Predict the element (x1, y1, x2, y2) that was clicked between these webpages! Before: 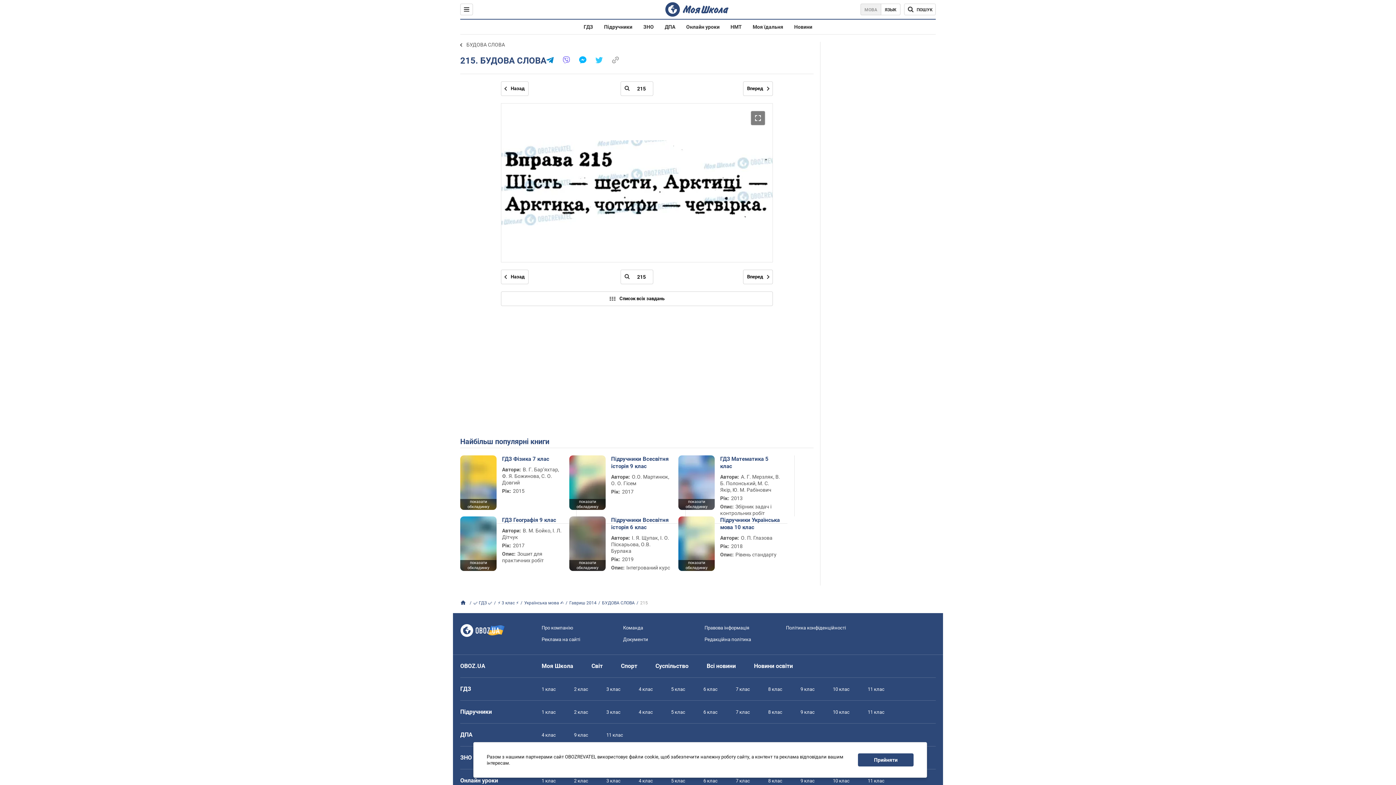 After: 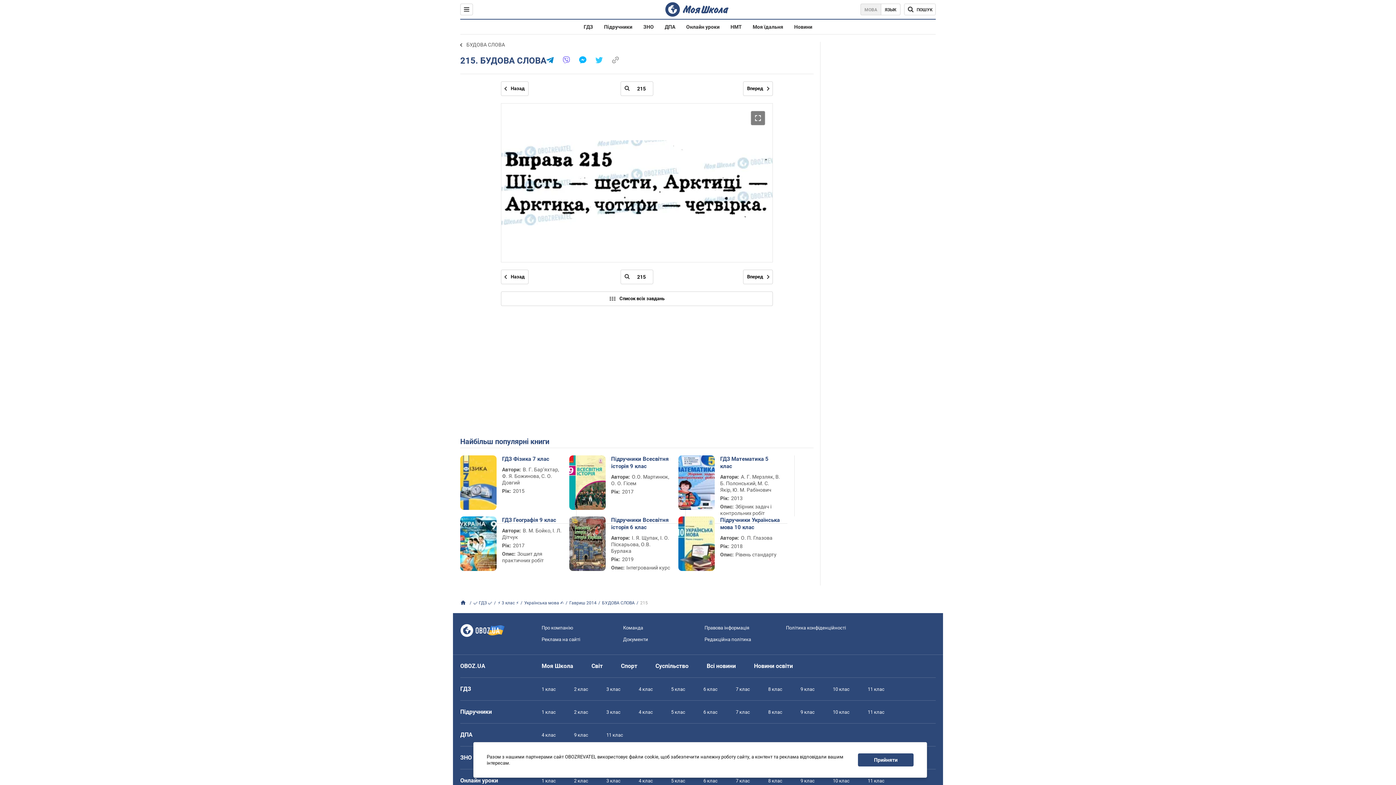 Action: label: показати обкладинку bbox: (460, 560, 496, 571)